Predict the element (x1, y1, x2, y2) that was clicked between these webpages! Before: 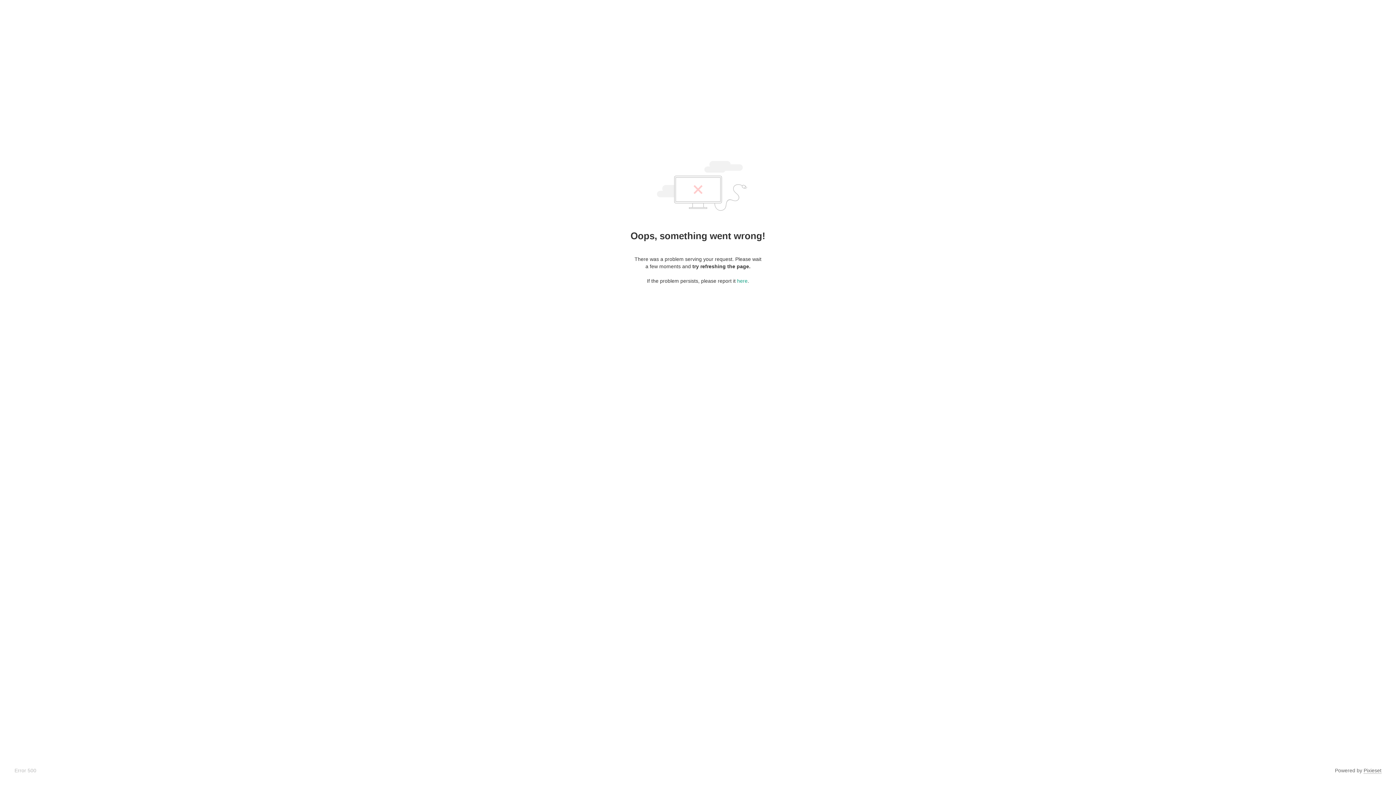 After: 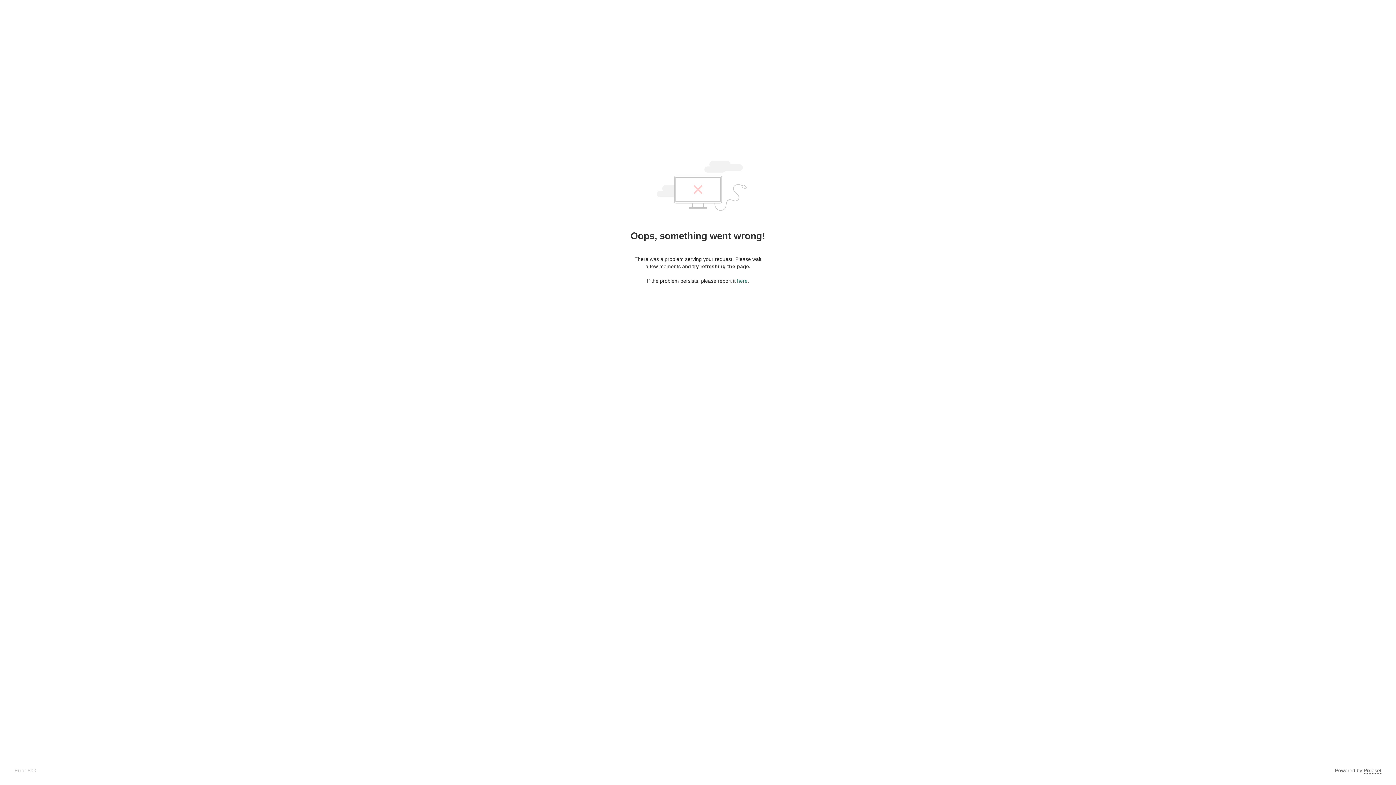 Action: label: here bbox: (737, 278, 747, 284)